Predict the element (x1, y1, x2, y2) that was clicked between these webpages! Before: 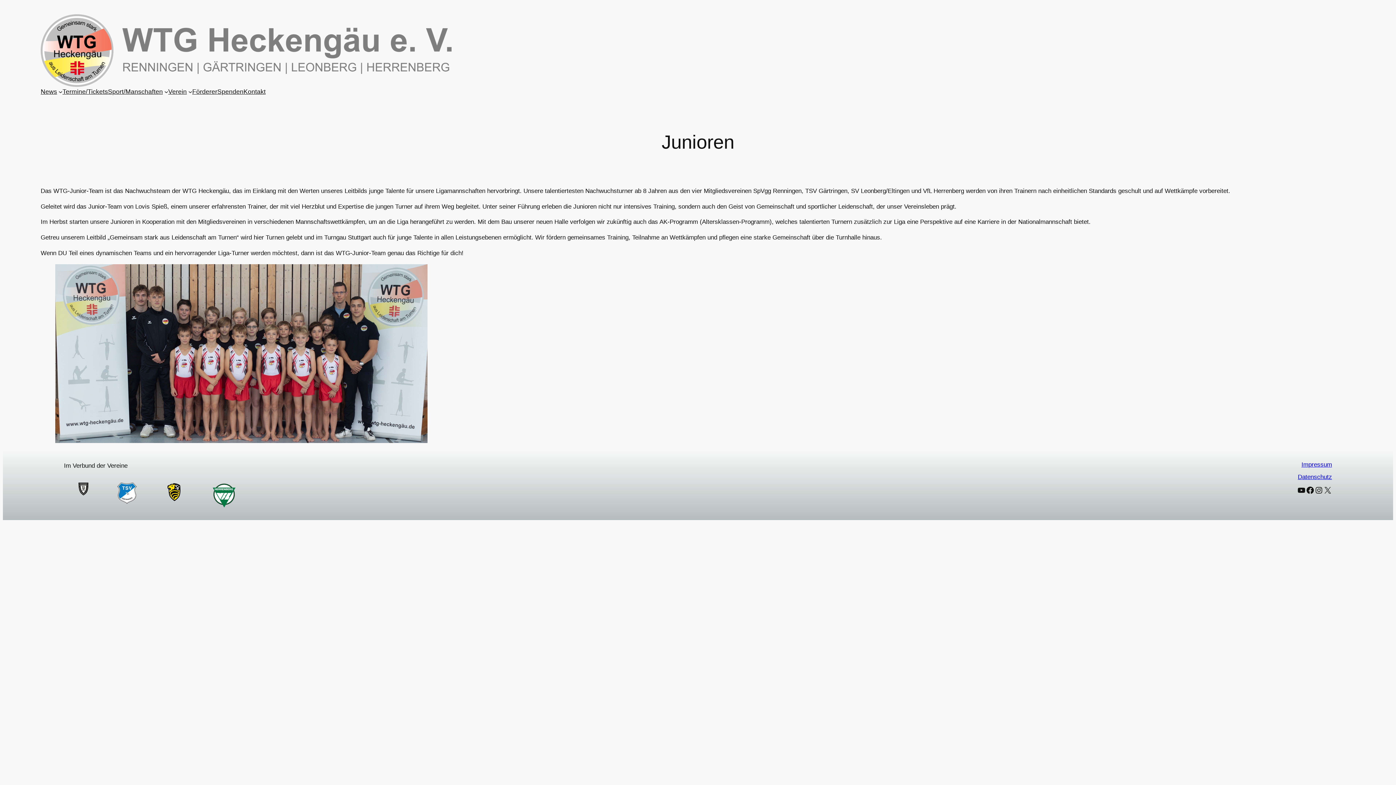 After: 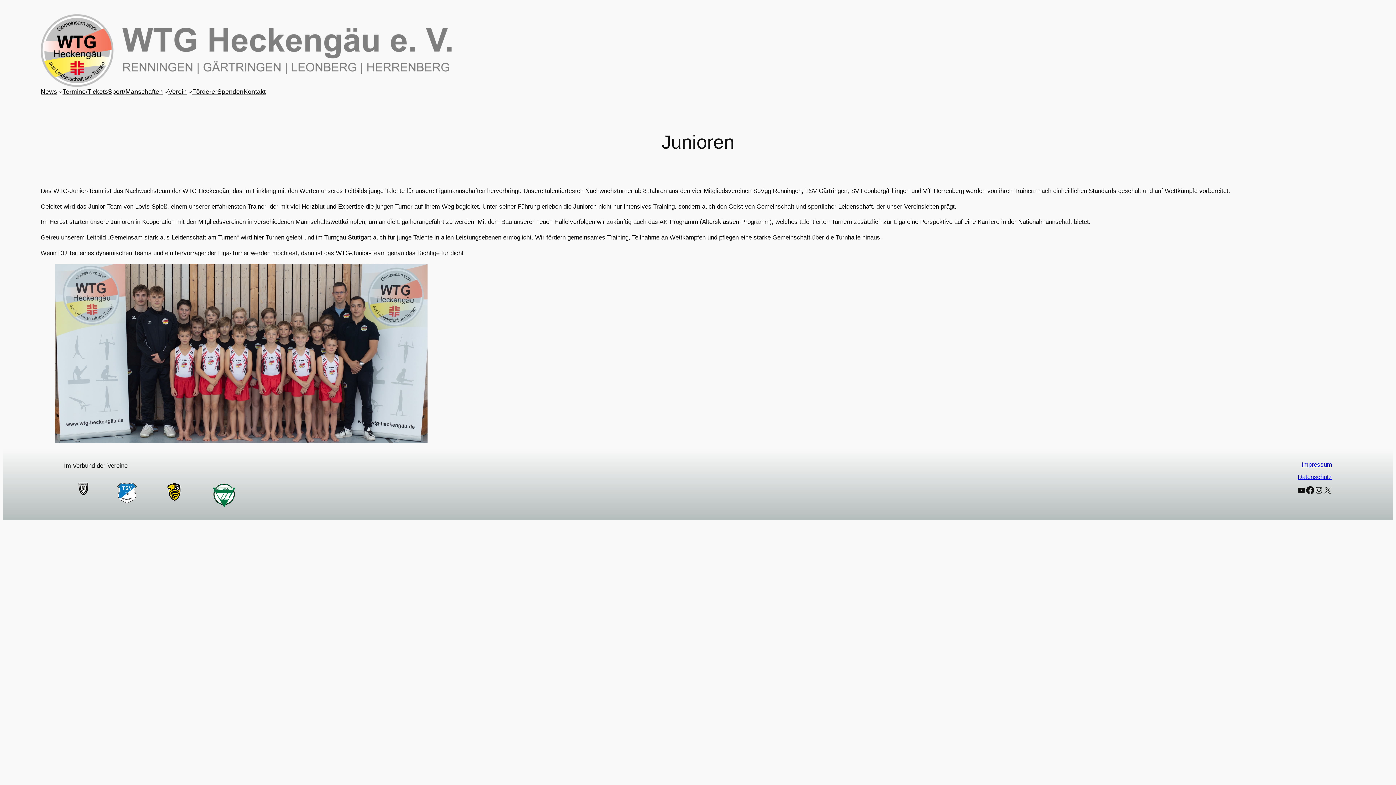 Action: label: Facebook bbox: (1306, 486, 1314, 494)